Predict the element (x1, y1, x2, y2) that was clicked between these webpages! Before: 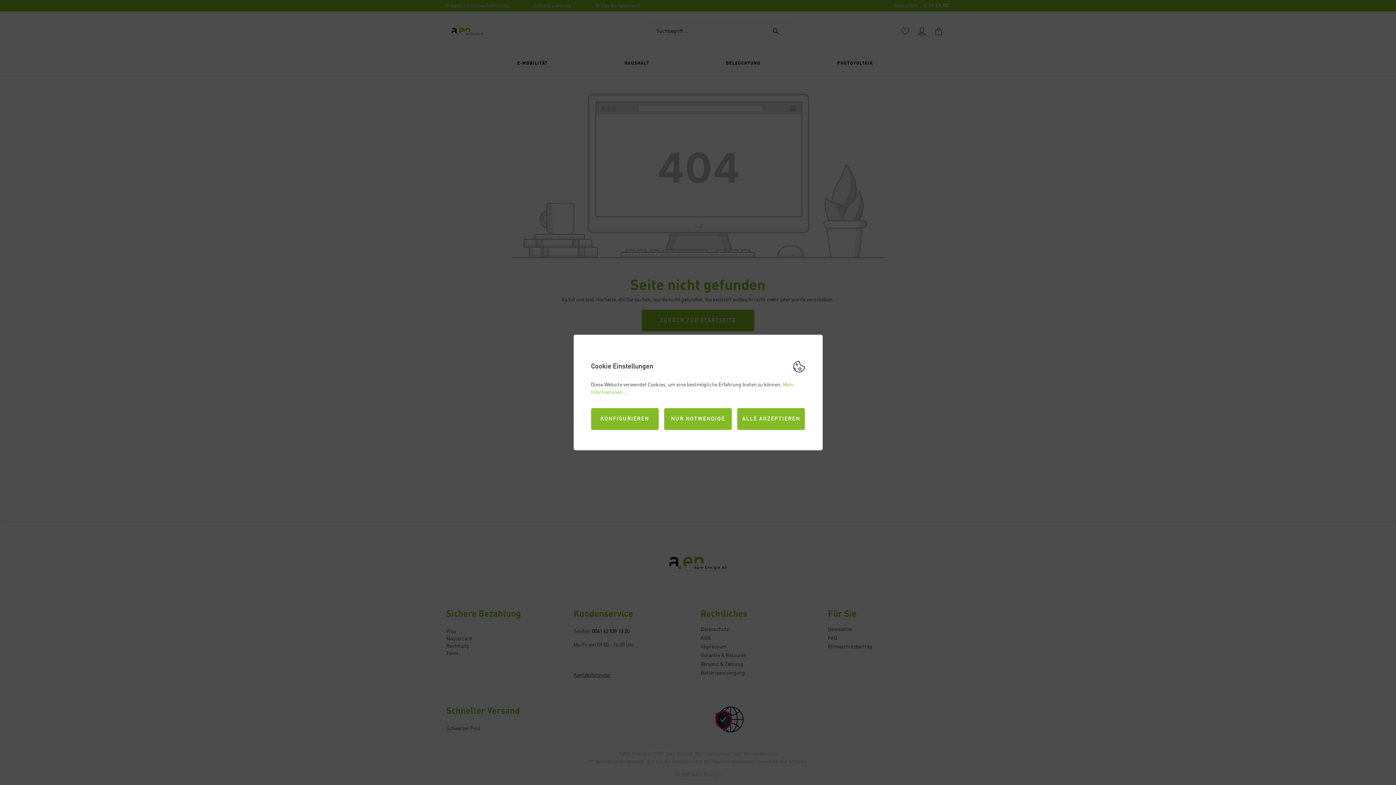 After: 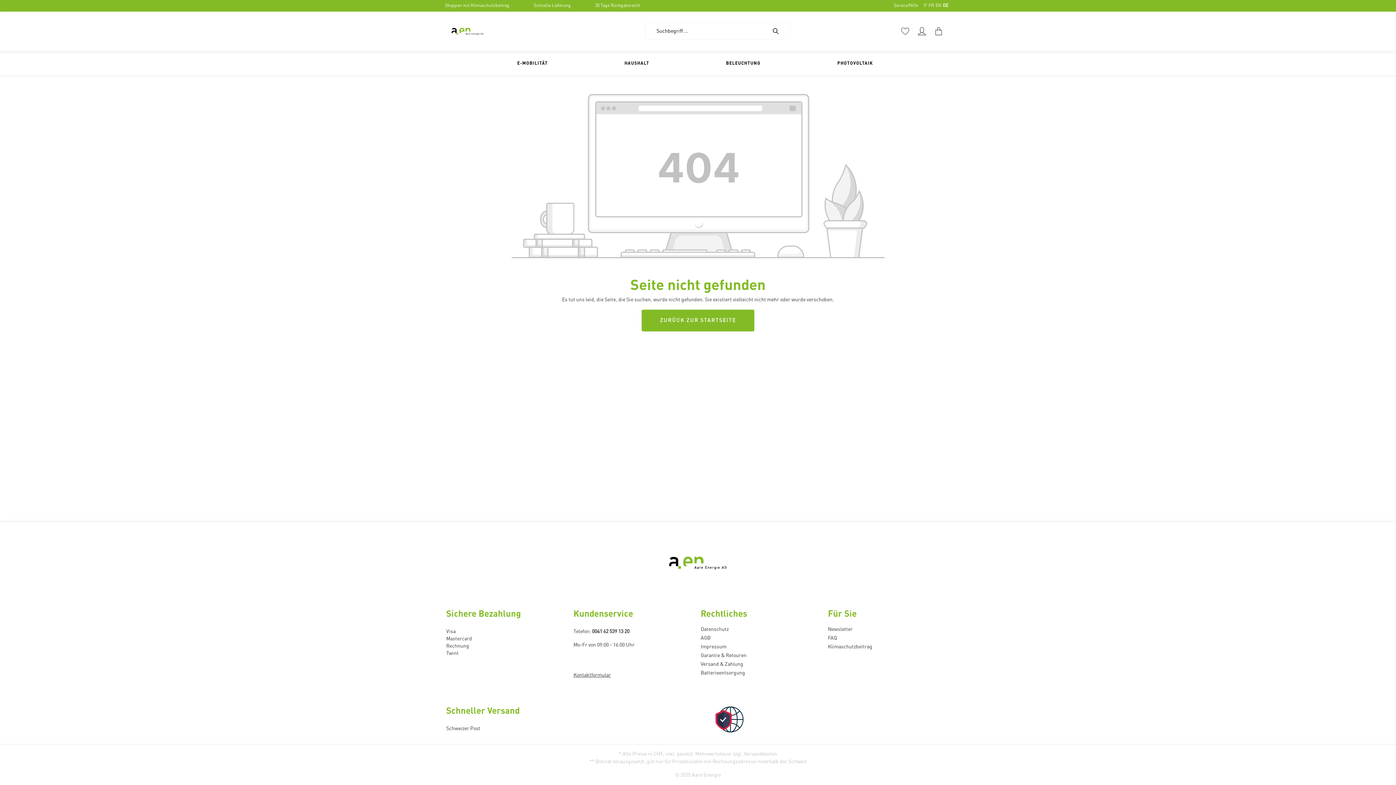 Action: bbox: (664, 408, 732, 430) label: NUR NOTWENDIGE